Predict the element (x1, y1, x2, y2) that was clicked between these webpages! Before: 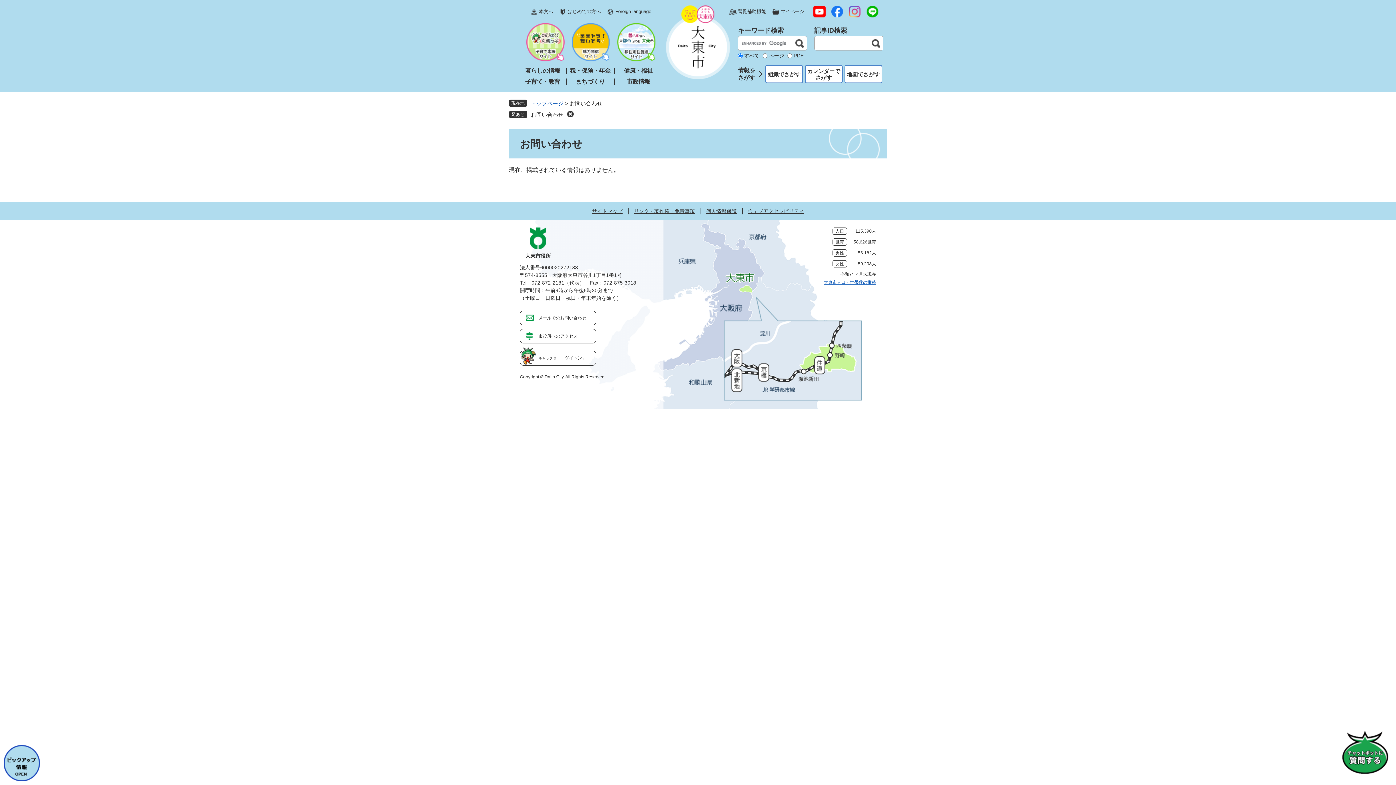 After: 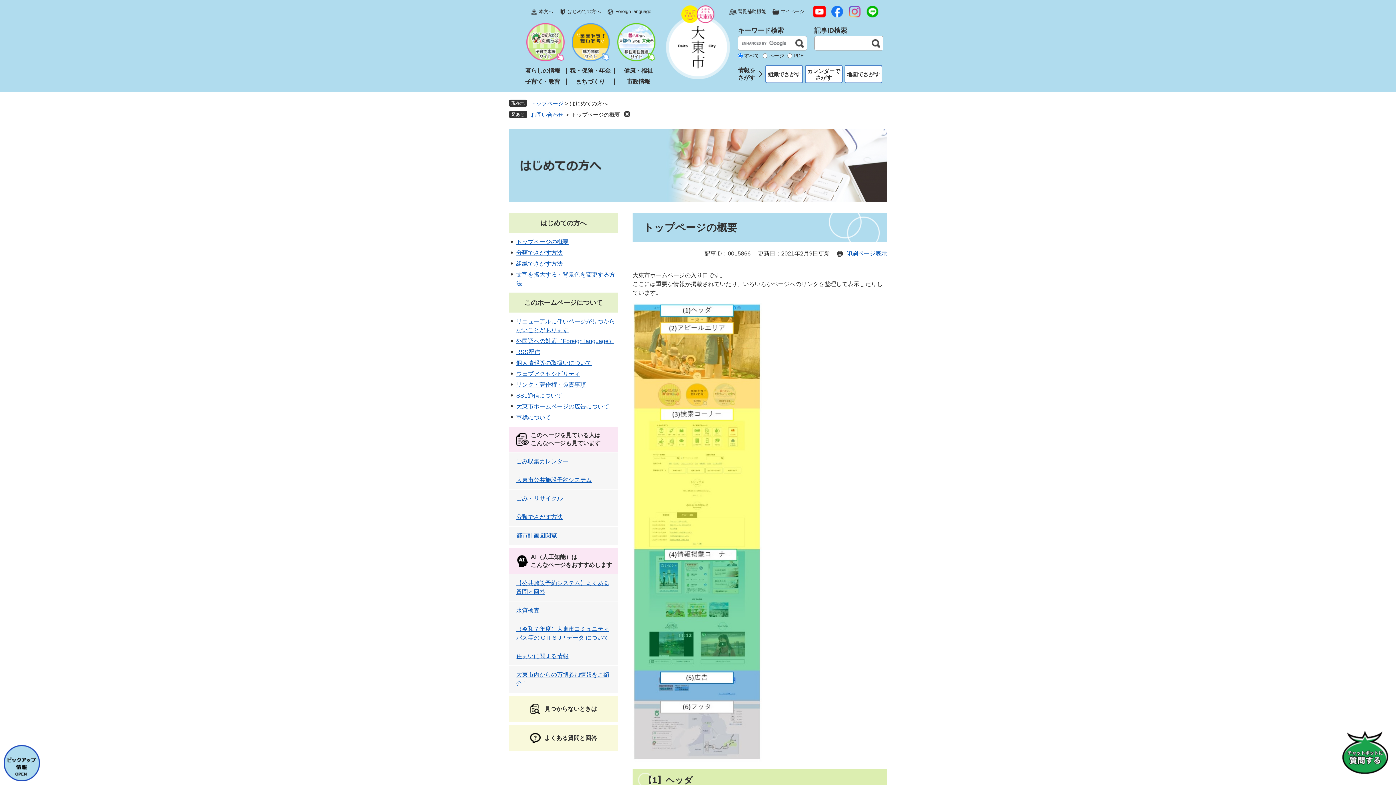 Action: bbox: (559, 6, 600, 17) label: はじめての方へ